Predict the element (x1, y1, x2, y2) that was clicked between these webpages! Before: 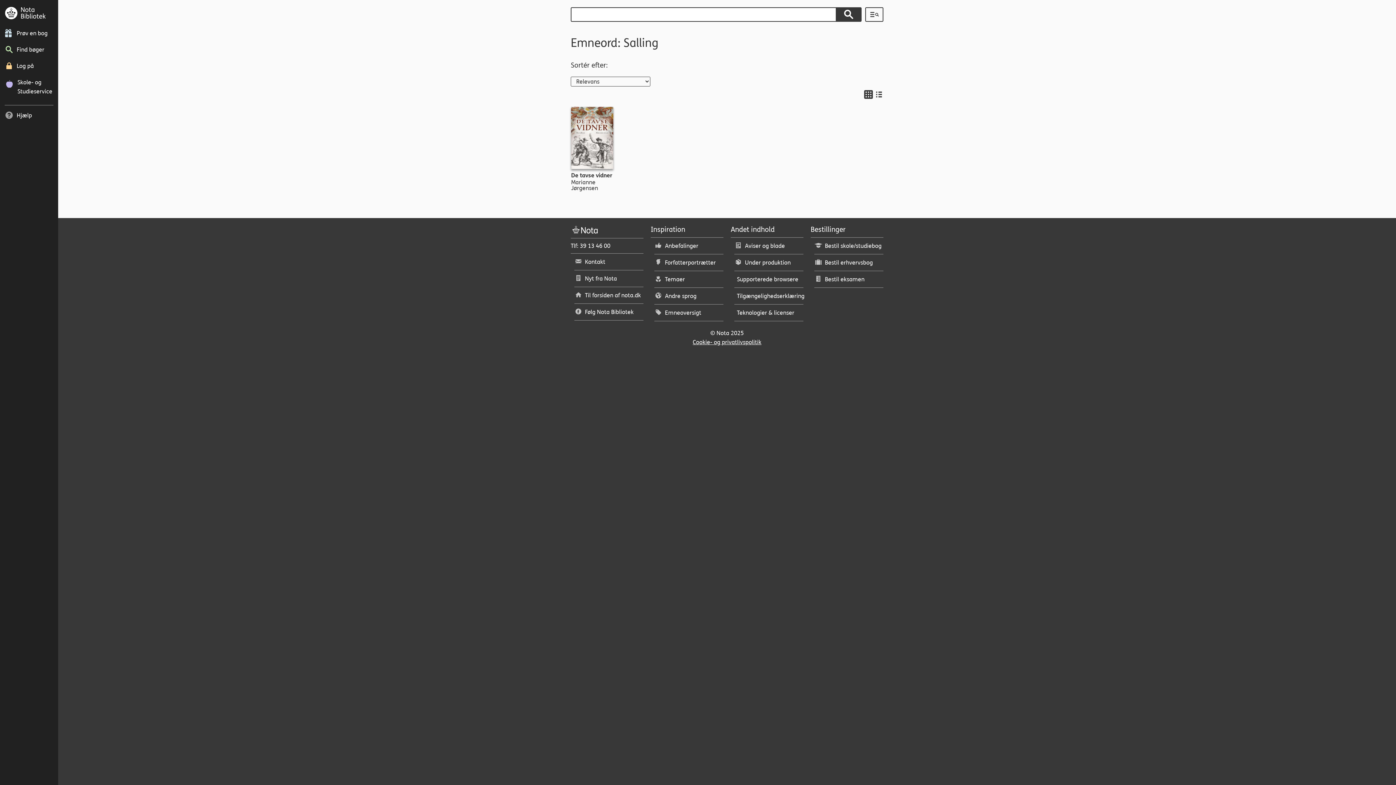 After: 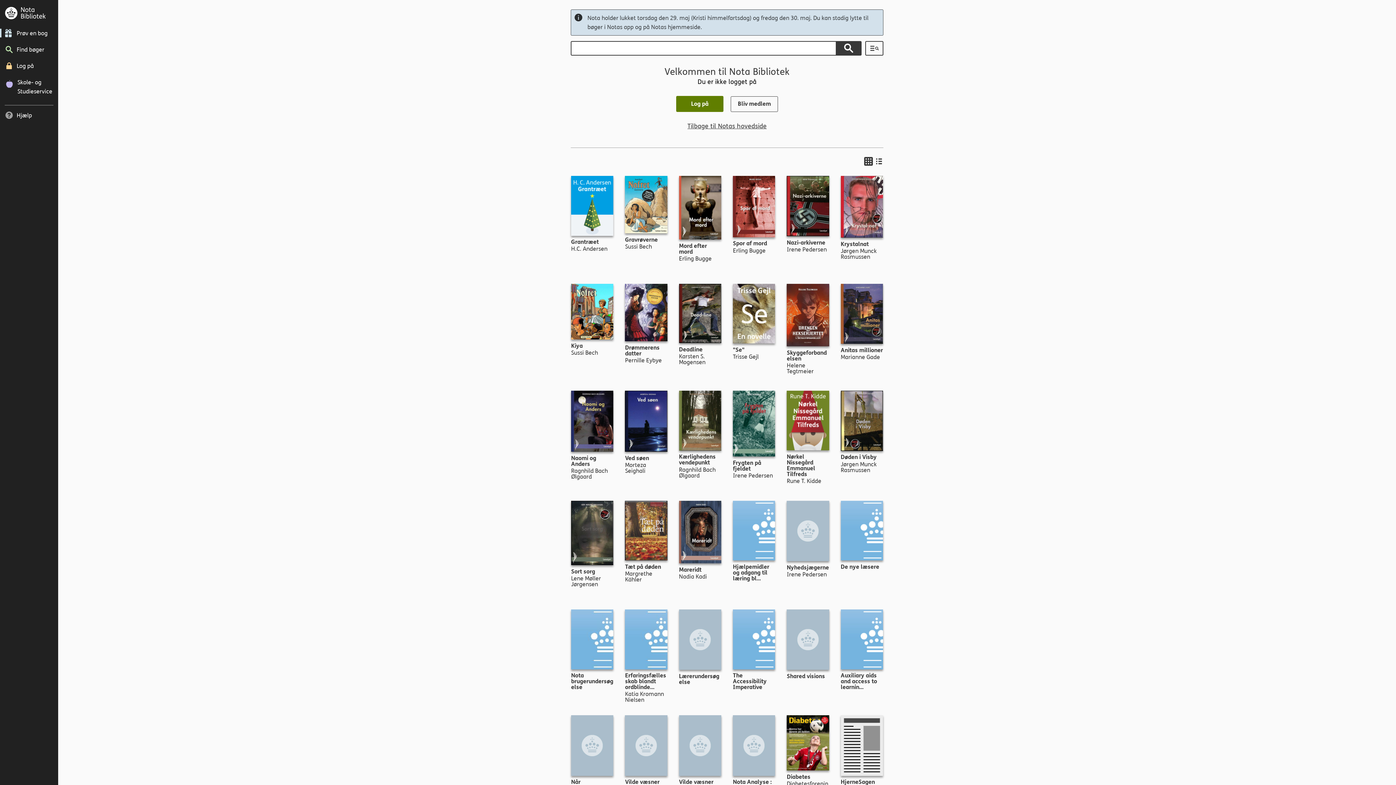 Action: bbox: (0, 25, 54, 41) label: Prøv en bog